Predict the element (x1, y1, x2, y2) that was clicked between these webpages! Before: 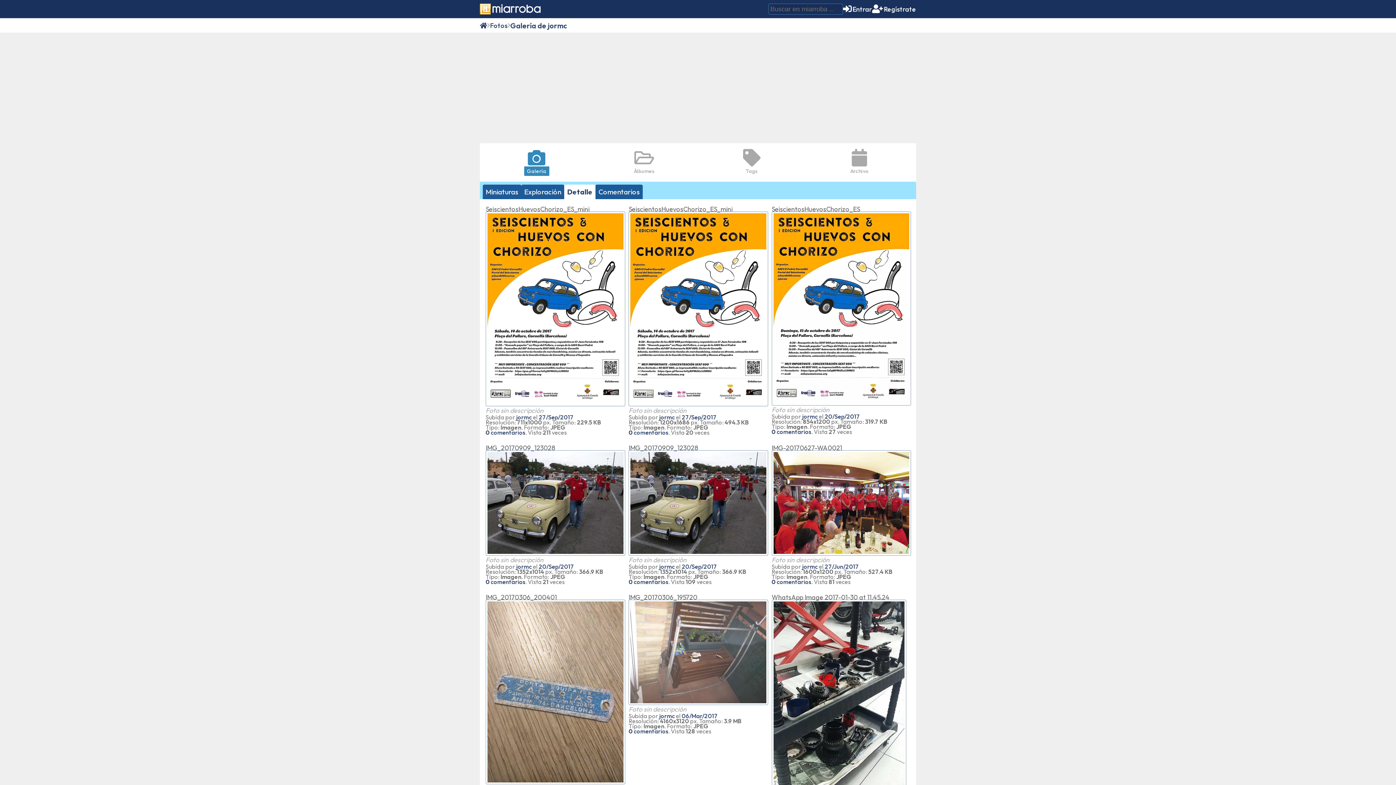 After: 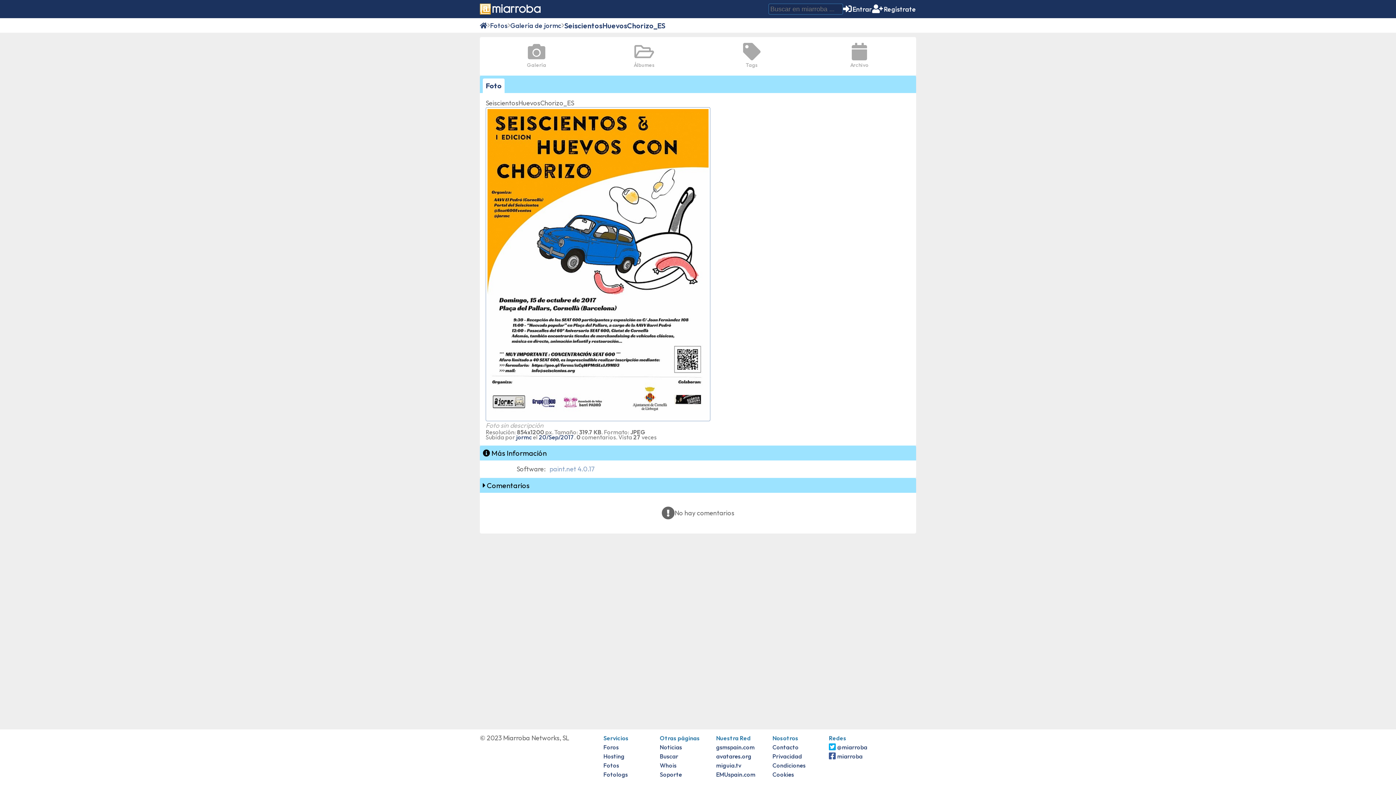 Action: bbox: (771, 211, 910, 405)